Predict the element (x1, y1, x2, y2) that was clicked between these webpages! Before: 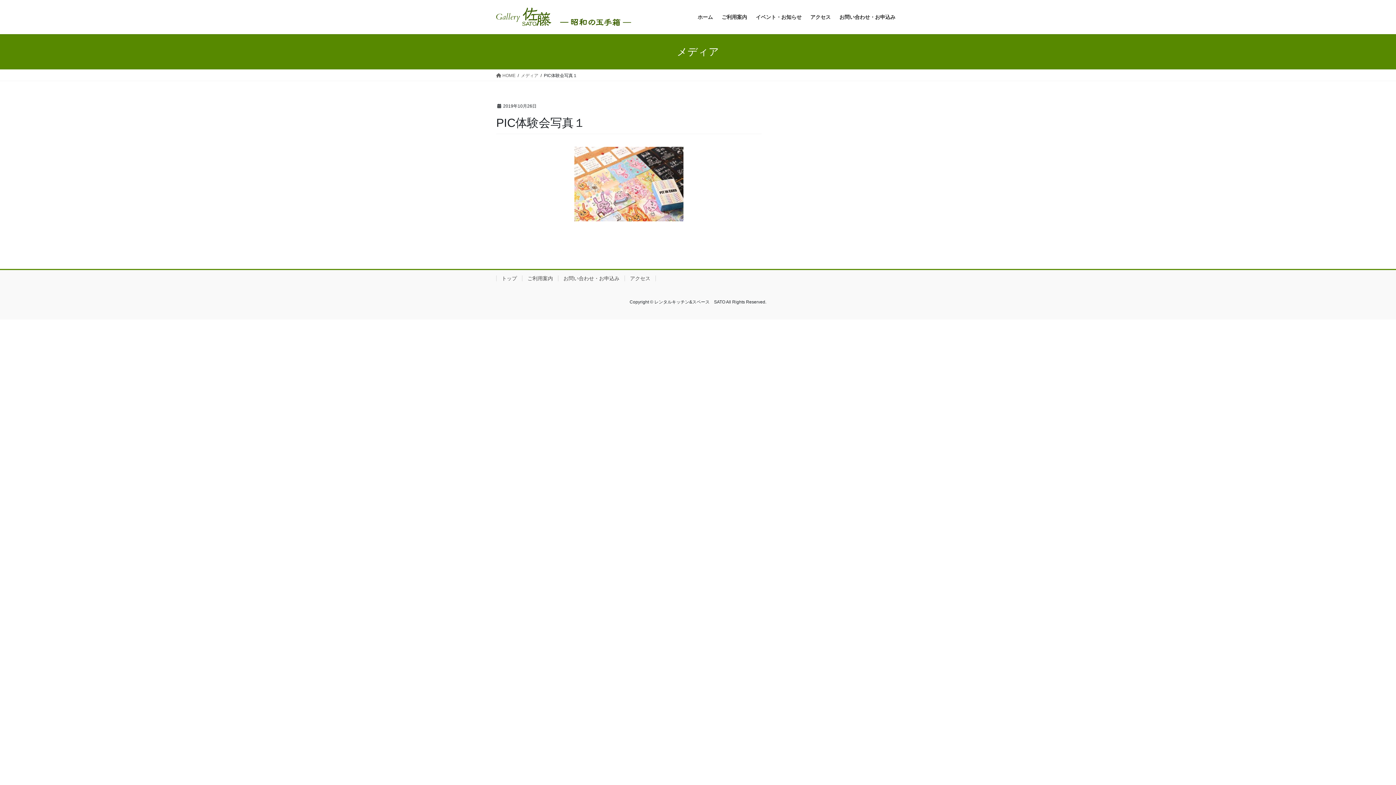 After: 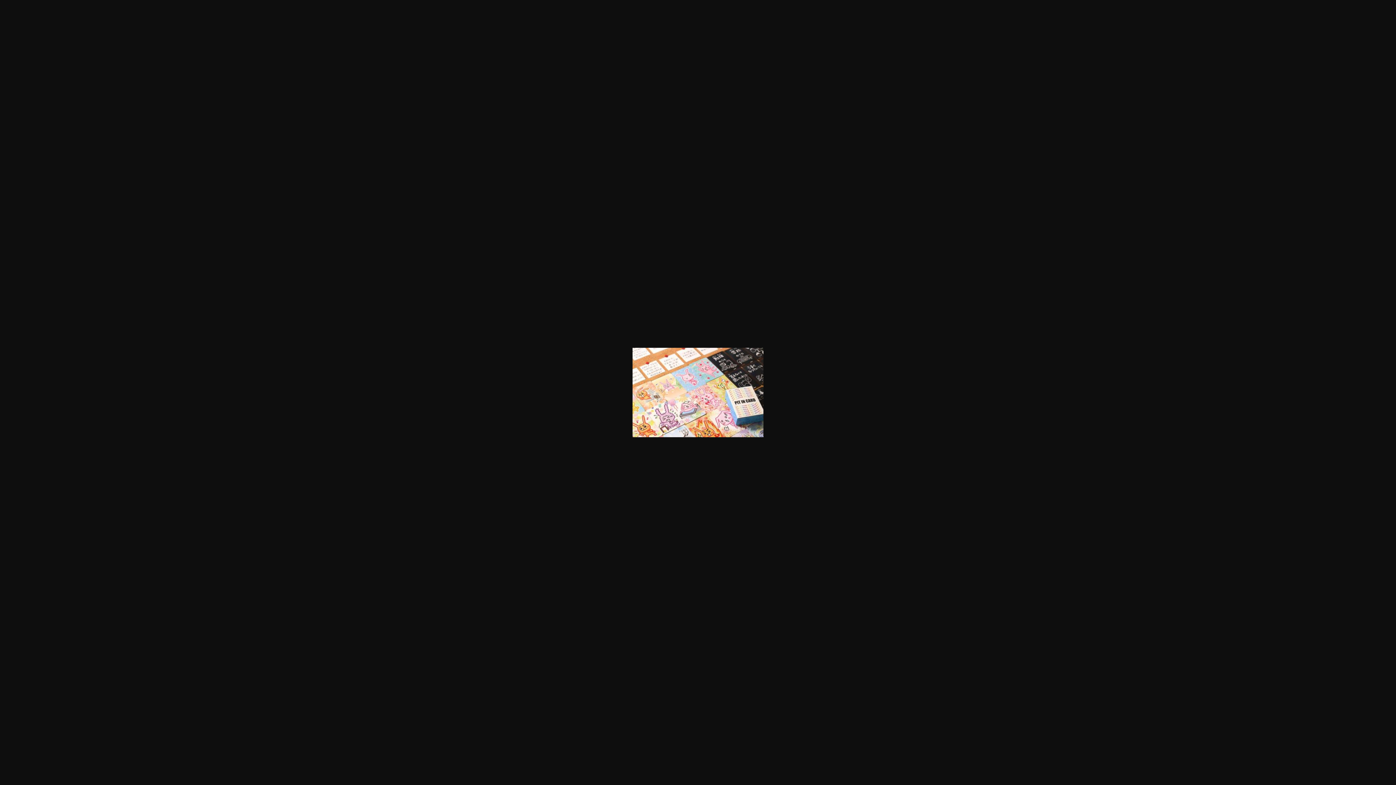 Action: bbox: (496, 146, 761, 221)